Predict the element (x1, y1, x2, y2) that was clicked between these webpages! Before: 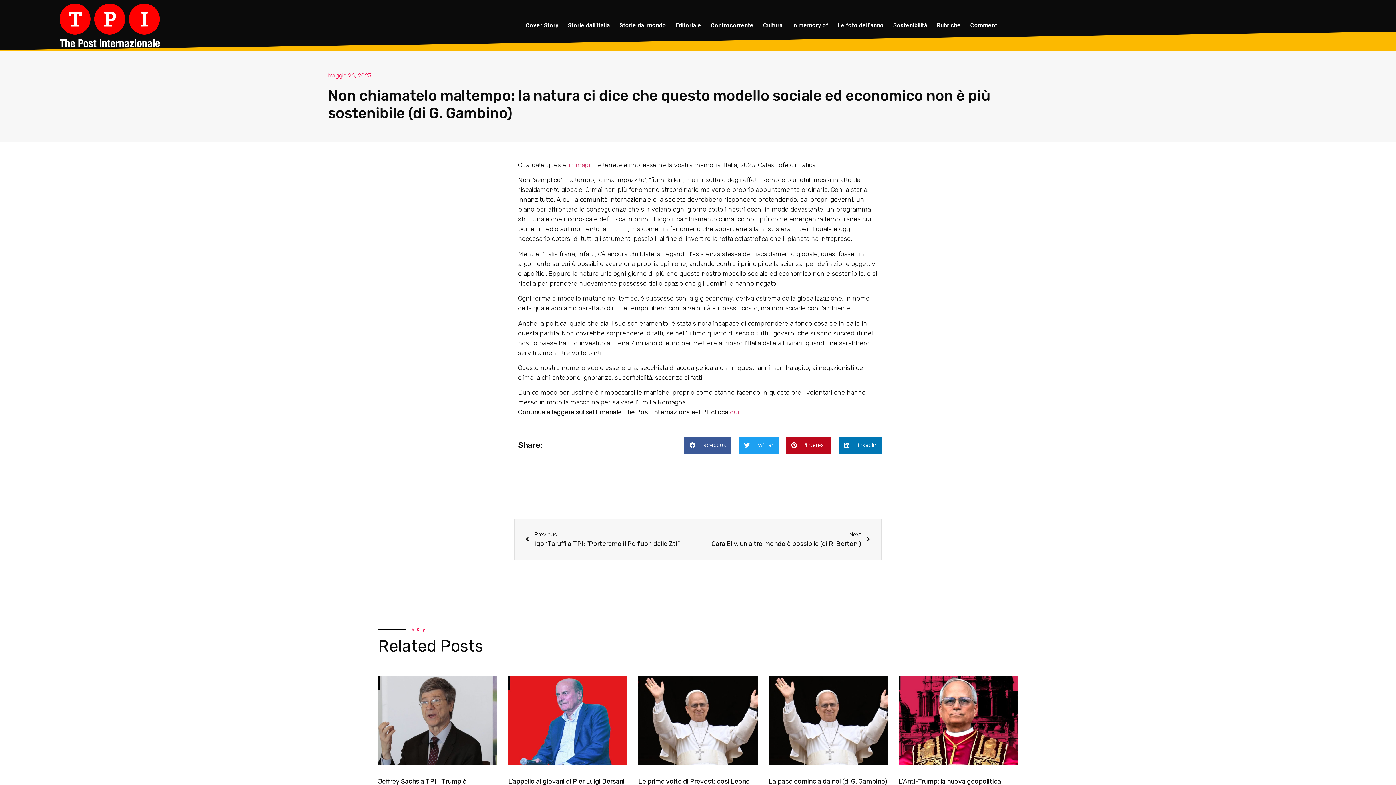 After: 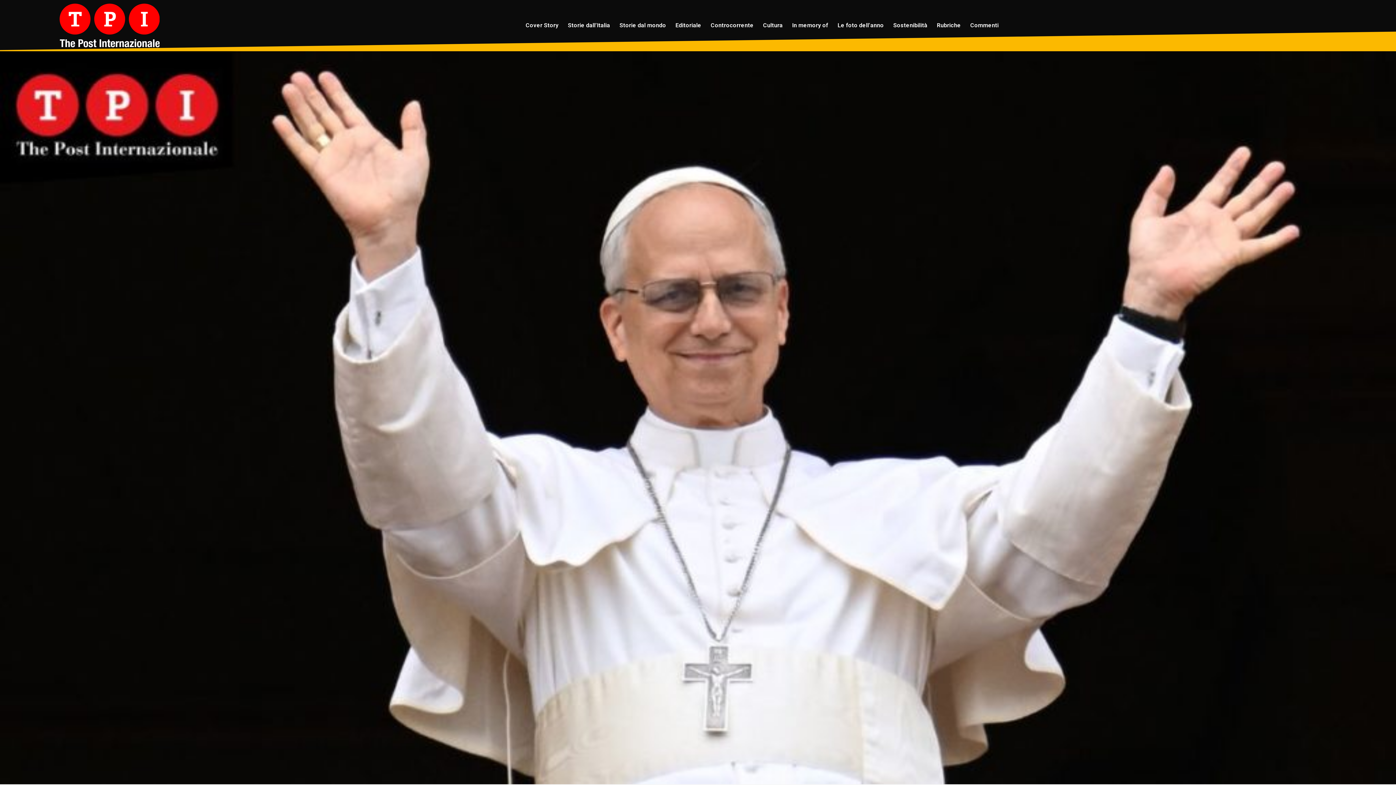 Action: label: La pace comincia da noi (di G. Gambino) bbox: (768, 777, 887, 785)